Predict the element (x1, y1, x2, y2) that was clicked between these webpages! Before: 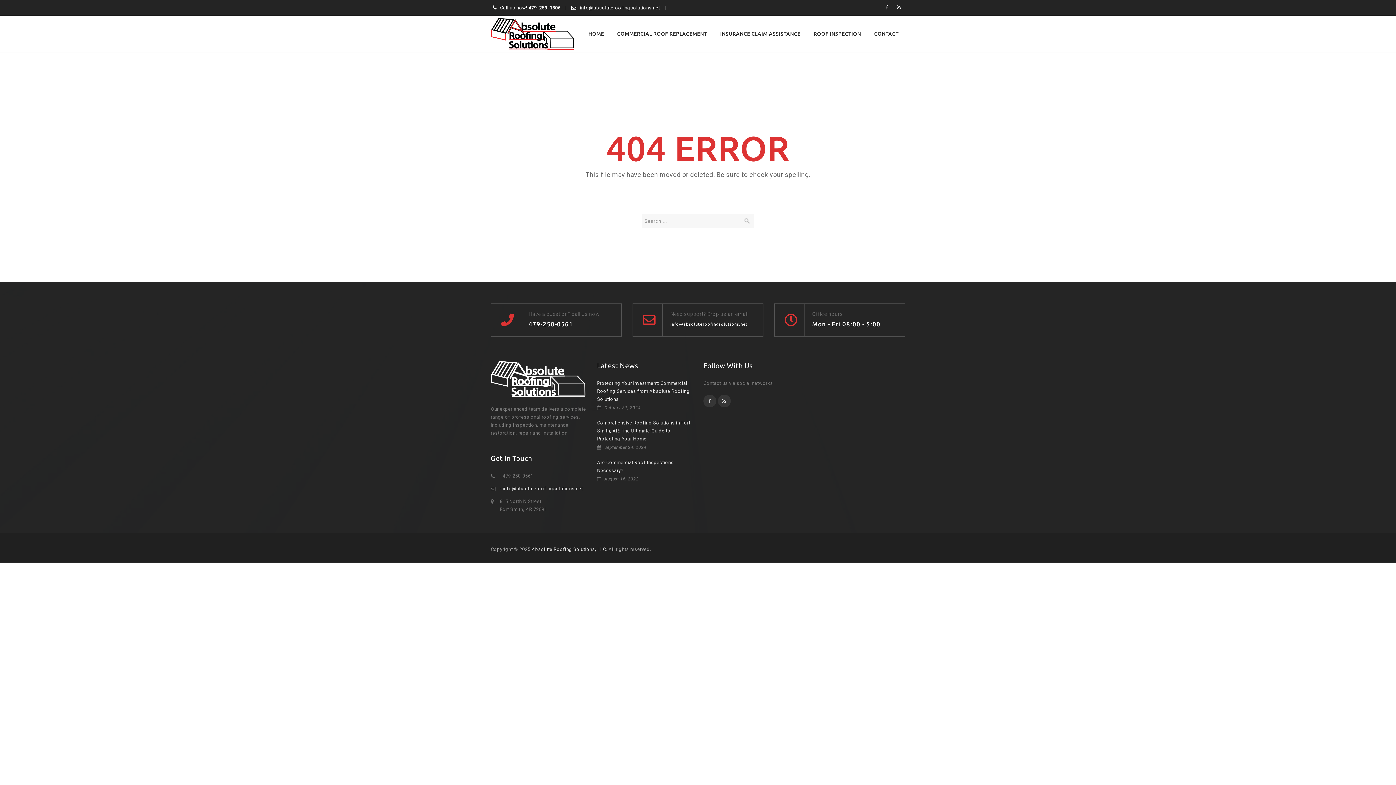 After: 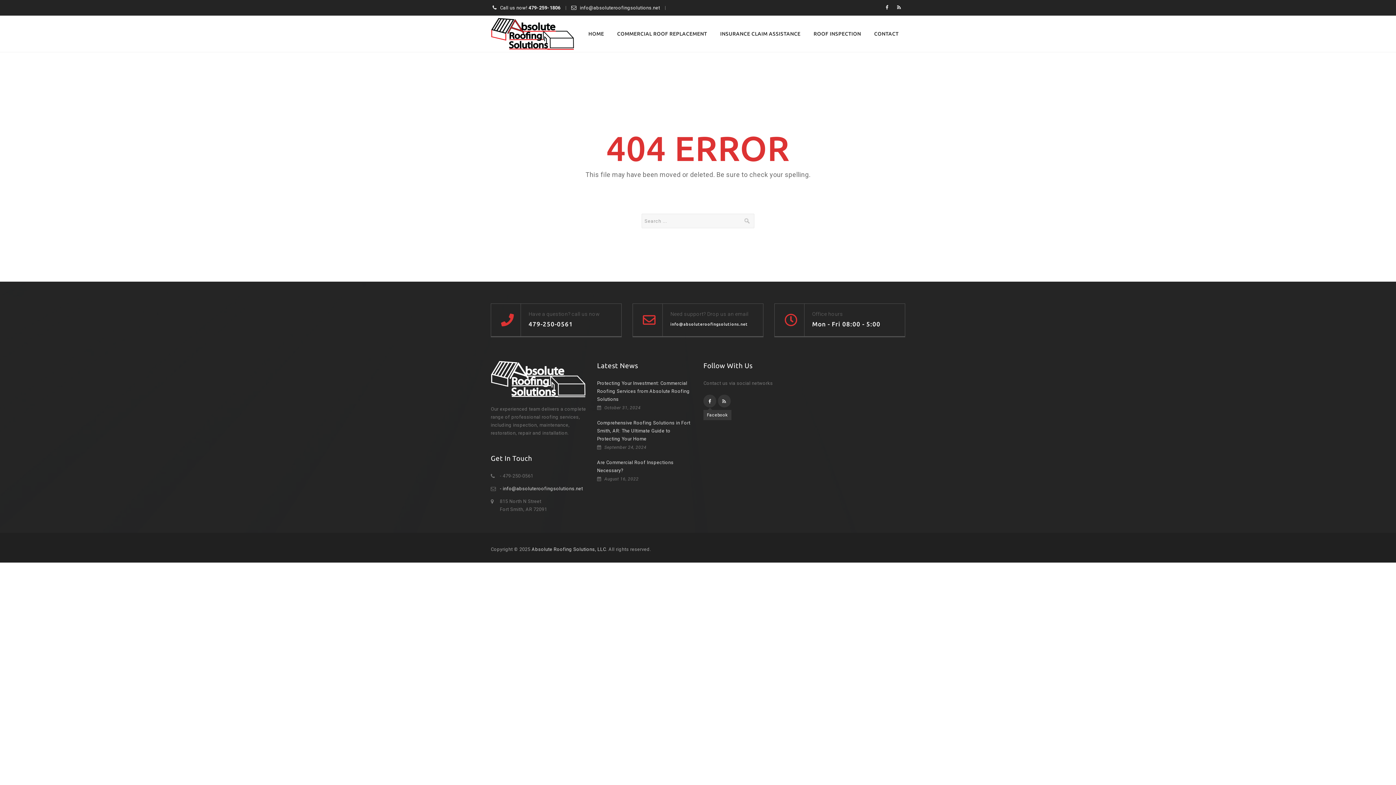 Action: bbox: (703, 394, 716, 407)